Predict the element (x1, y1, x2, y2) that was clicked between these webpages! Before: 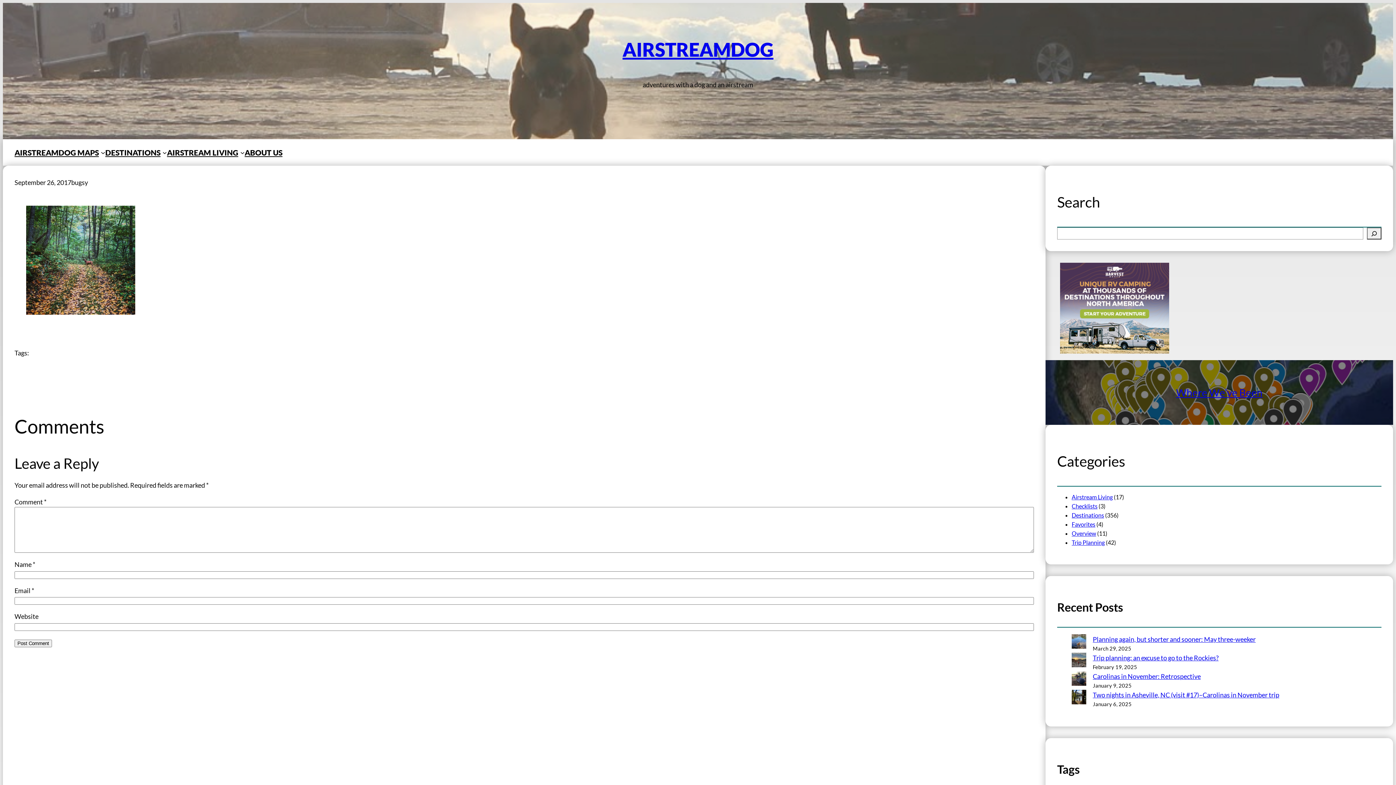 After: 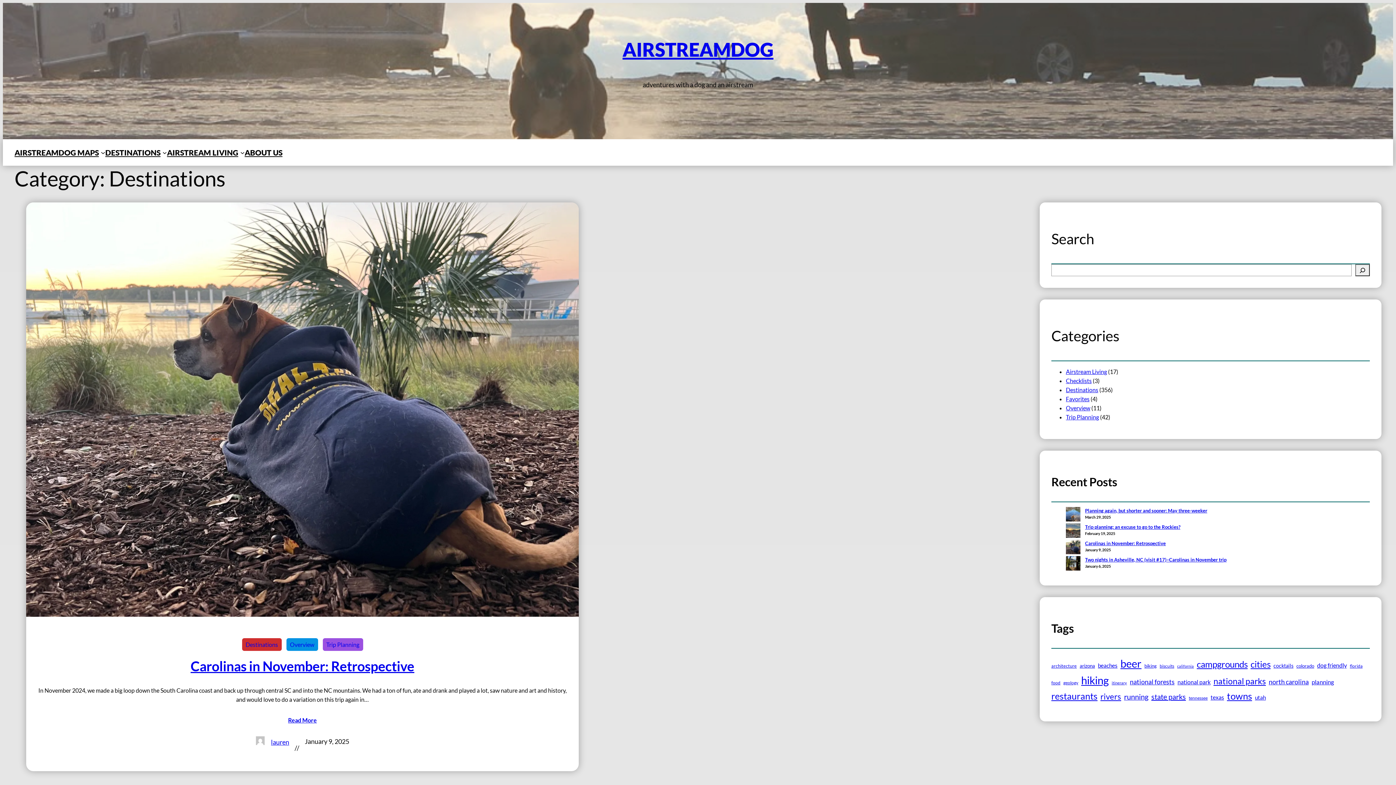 Action: bbox: (1072, 512, 1104, 518) label: Destinations